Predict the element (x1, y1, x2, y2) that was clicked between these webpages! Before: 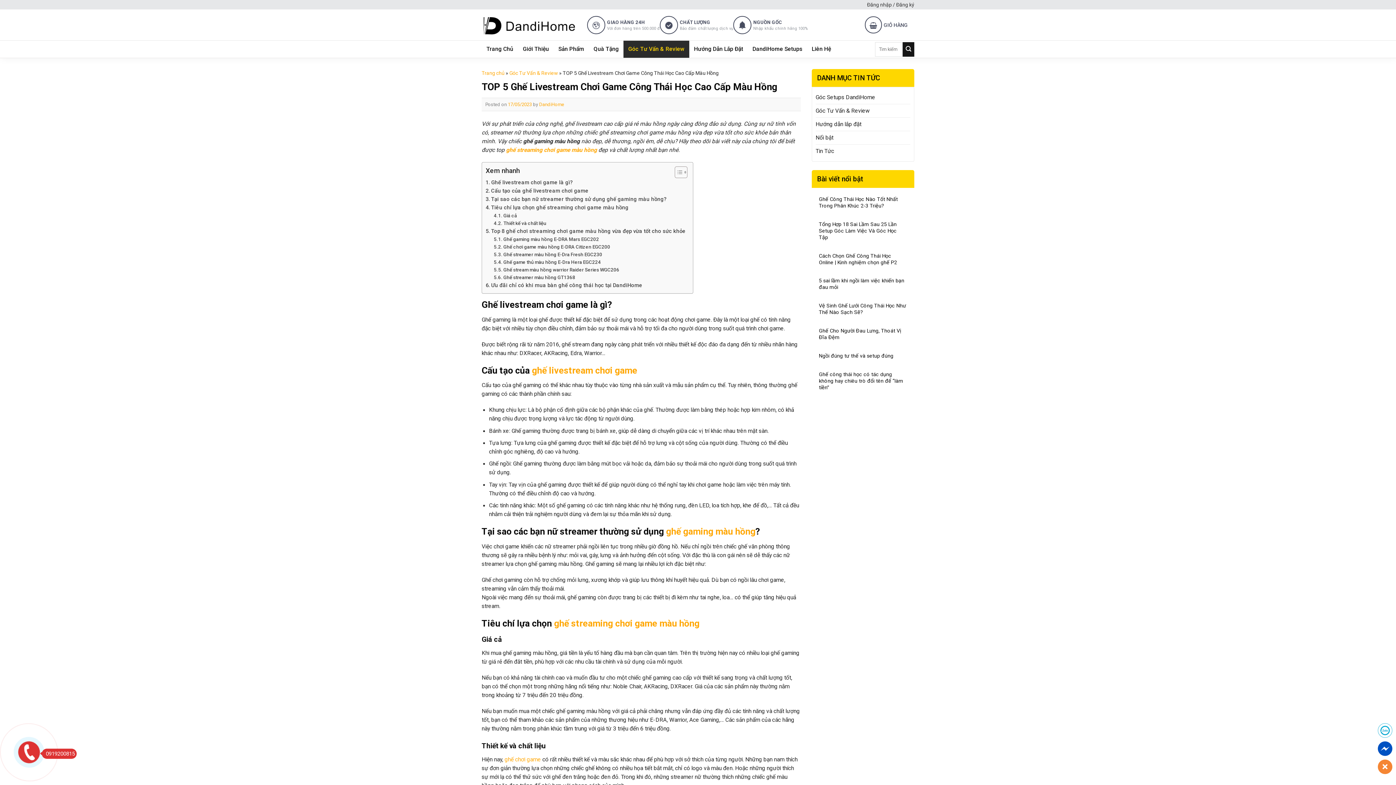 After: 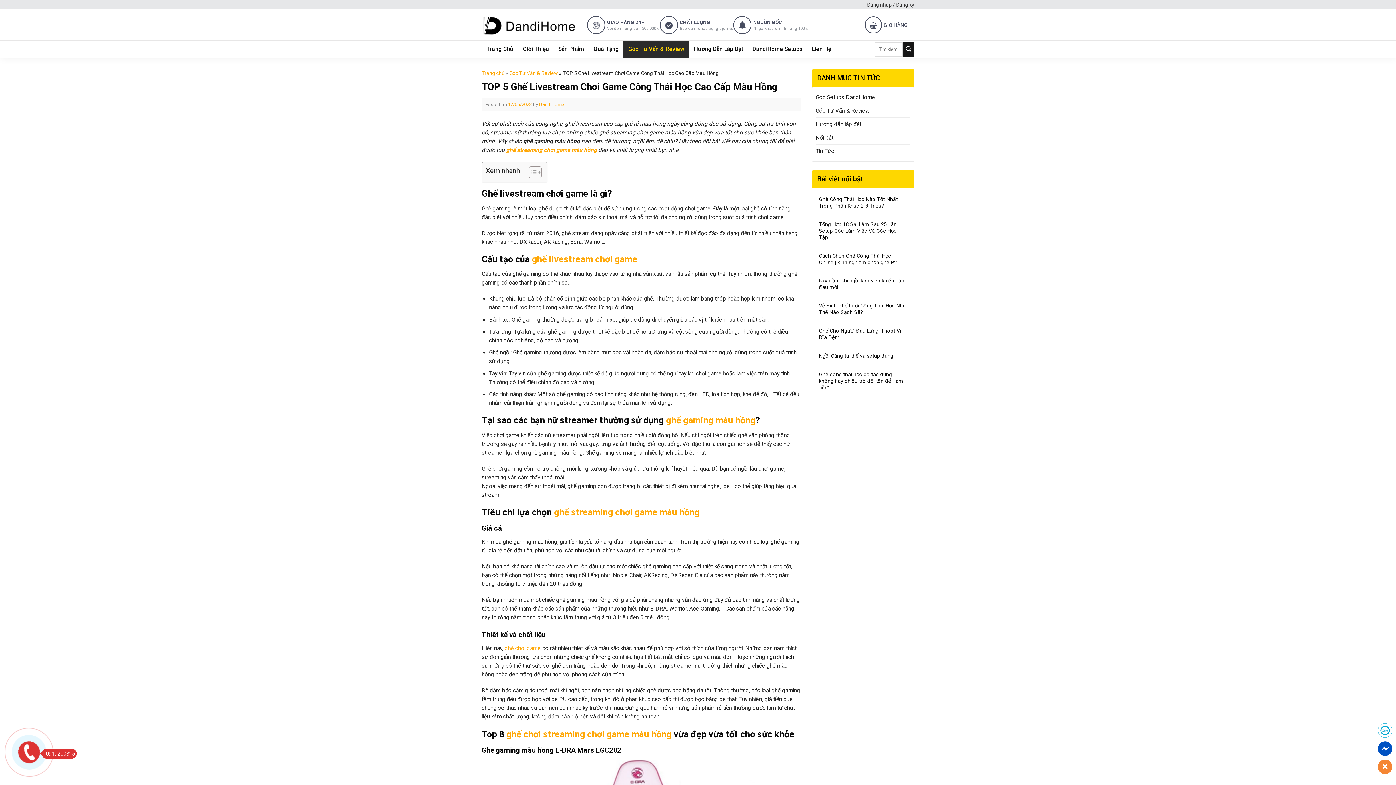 Action: label: Toggle Table of Content bbox: (669, 166, 685, 178)